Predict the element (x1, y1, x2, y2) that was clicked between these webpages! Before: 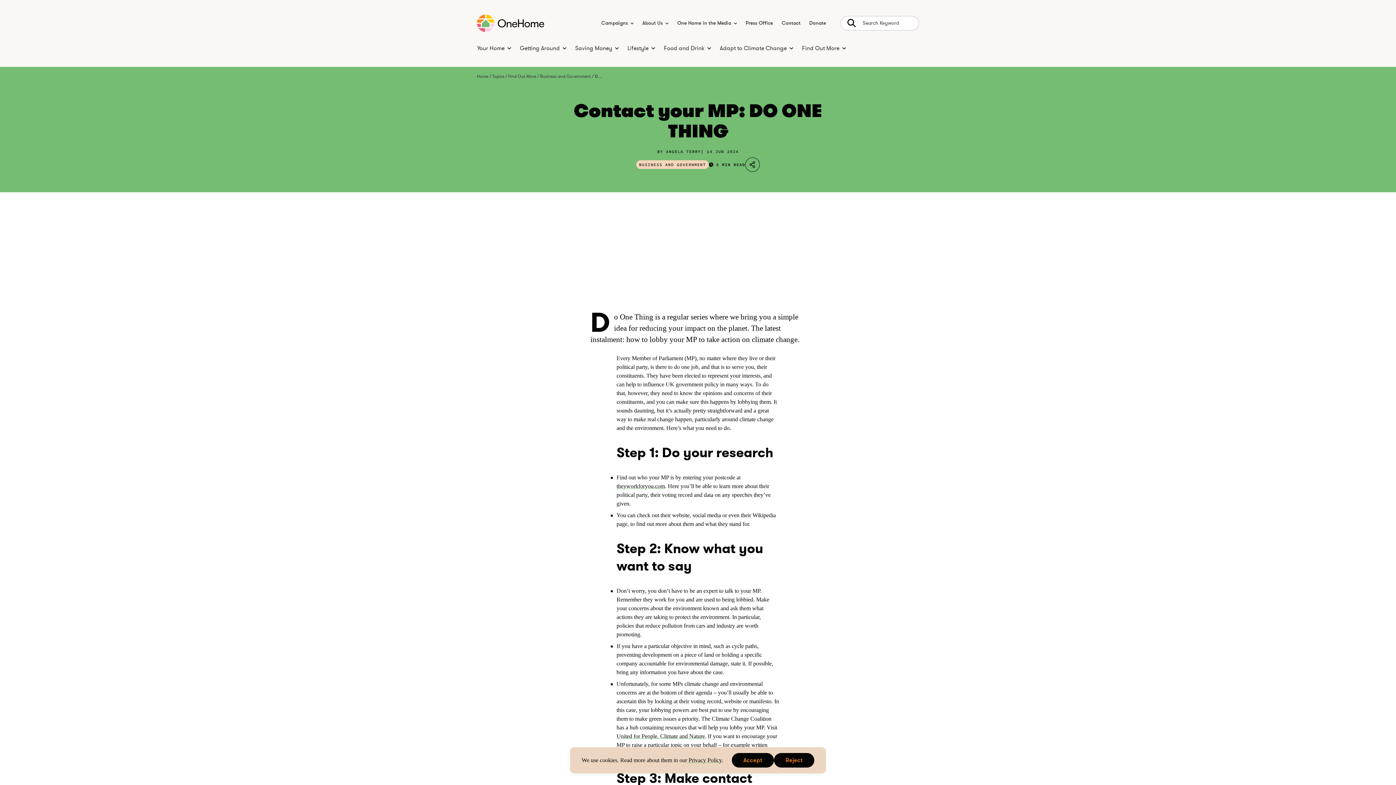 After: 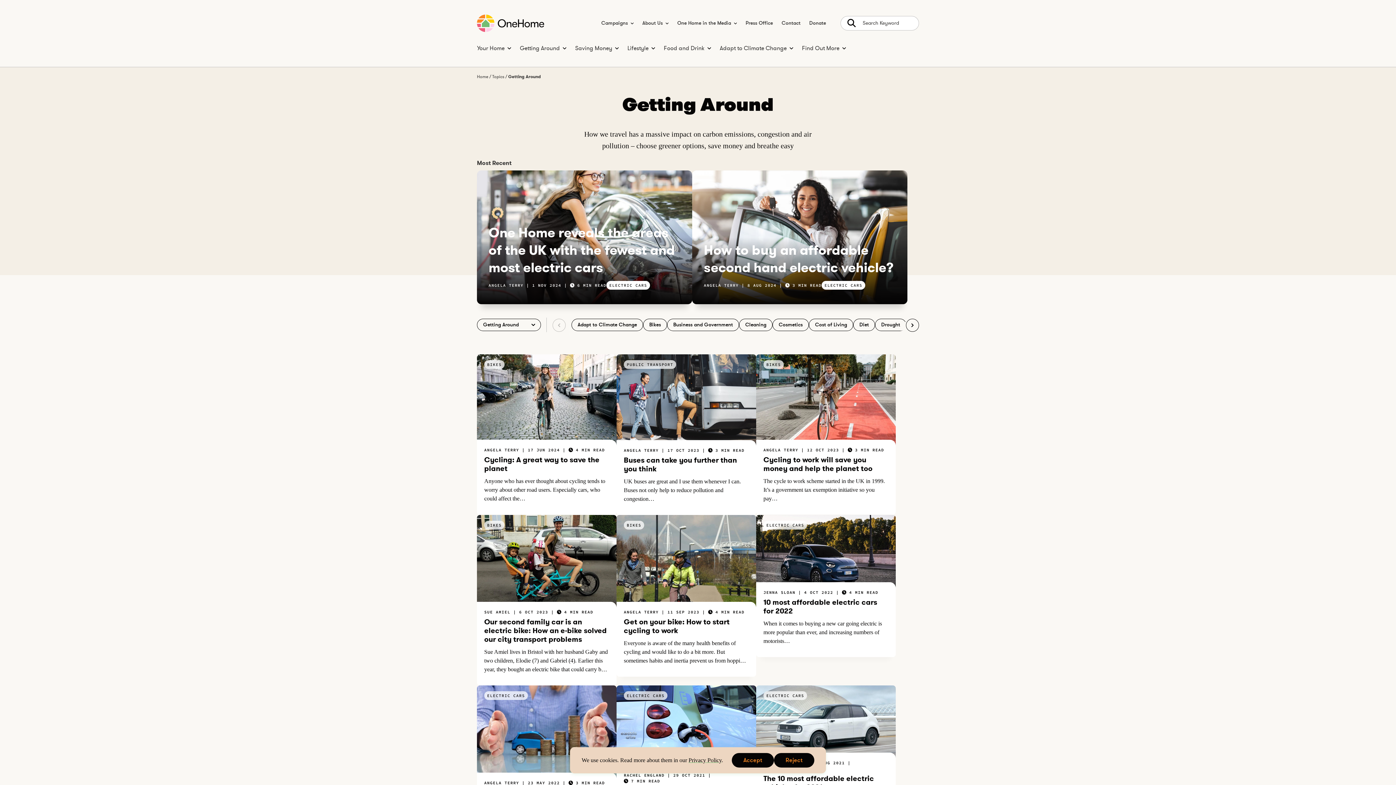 Action: bbox: (520, 45, 560, 51) label: Getting Around